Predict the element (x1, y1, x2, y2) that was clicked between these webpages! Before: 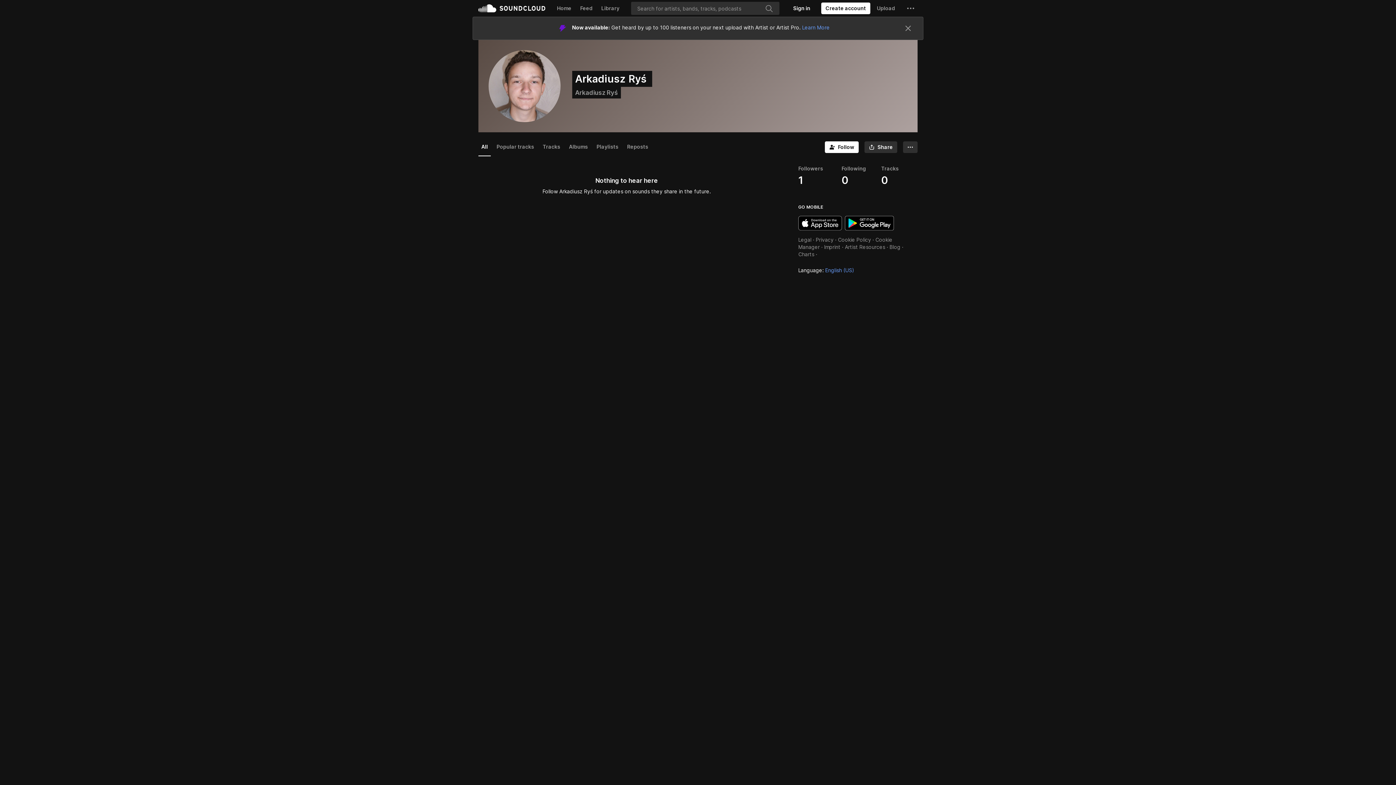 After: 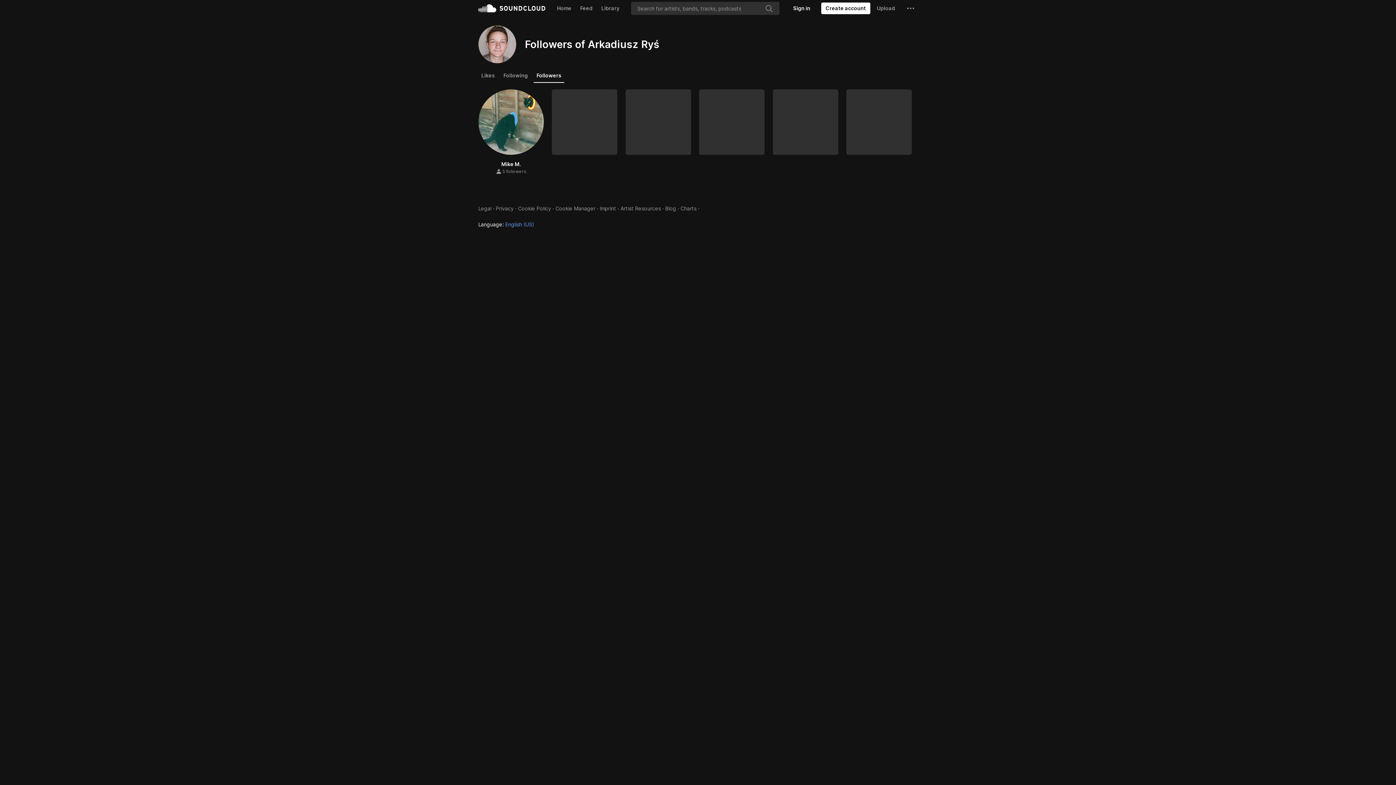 Action: bbox: (798, 165, 838, 186) label: Followers
1